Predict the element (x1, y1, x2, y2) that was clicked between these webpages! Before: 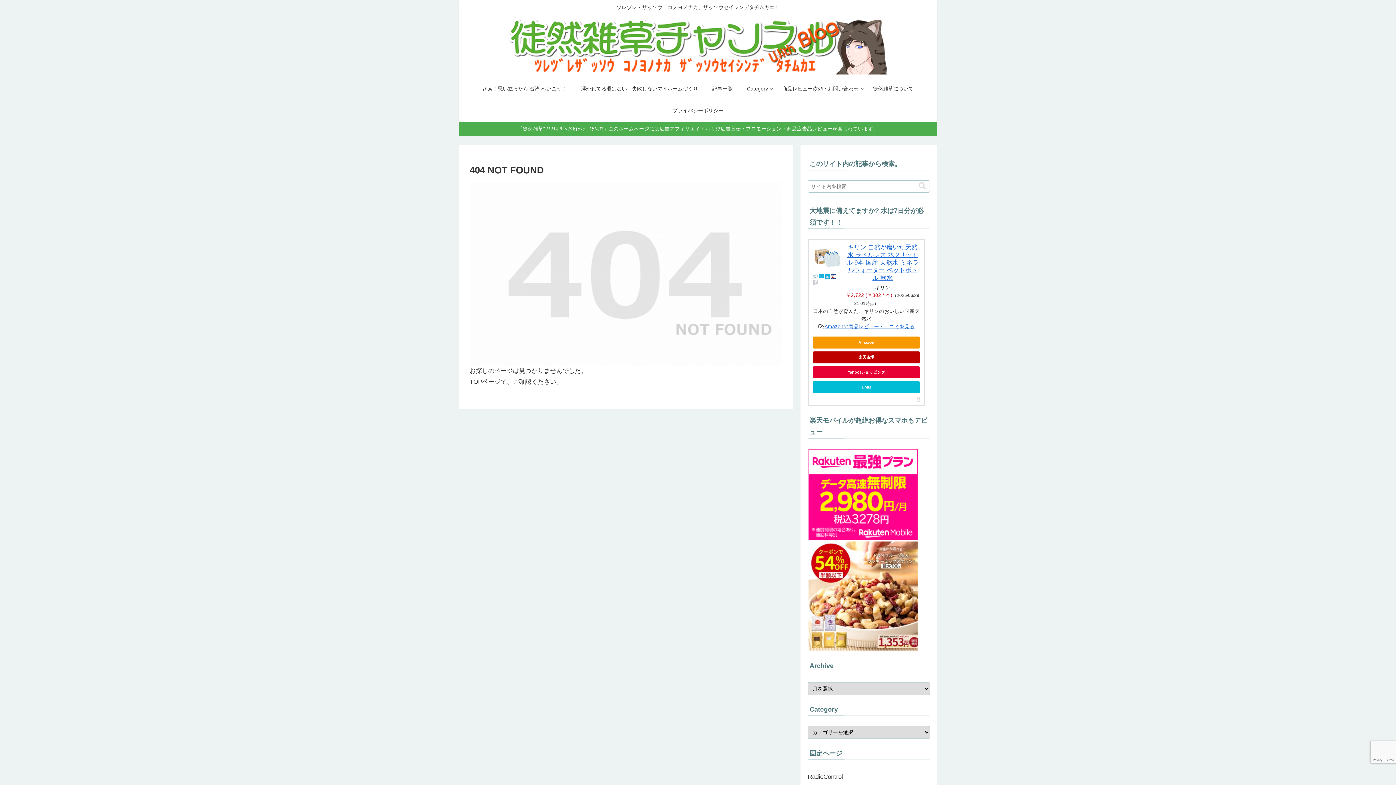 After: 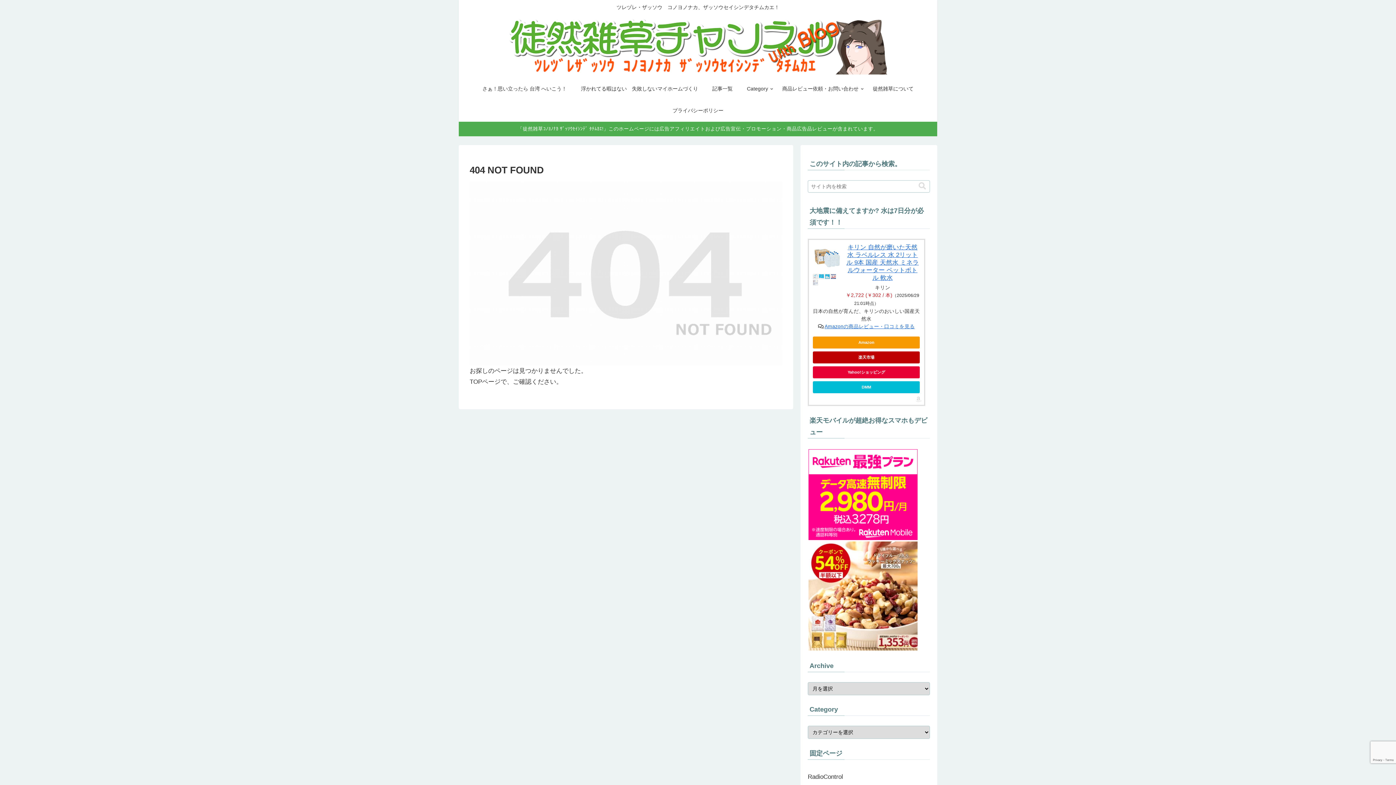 Action: bbox: (808, 592, 918, 599)